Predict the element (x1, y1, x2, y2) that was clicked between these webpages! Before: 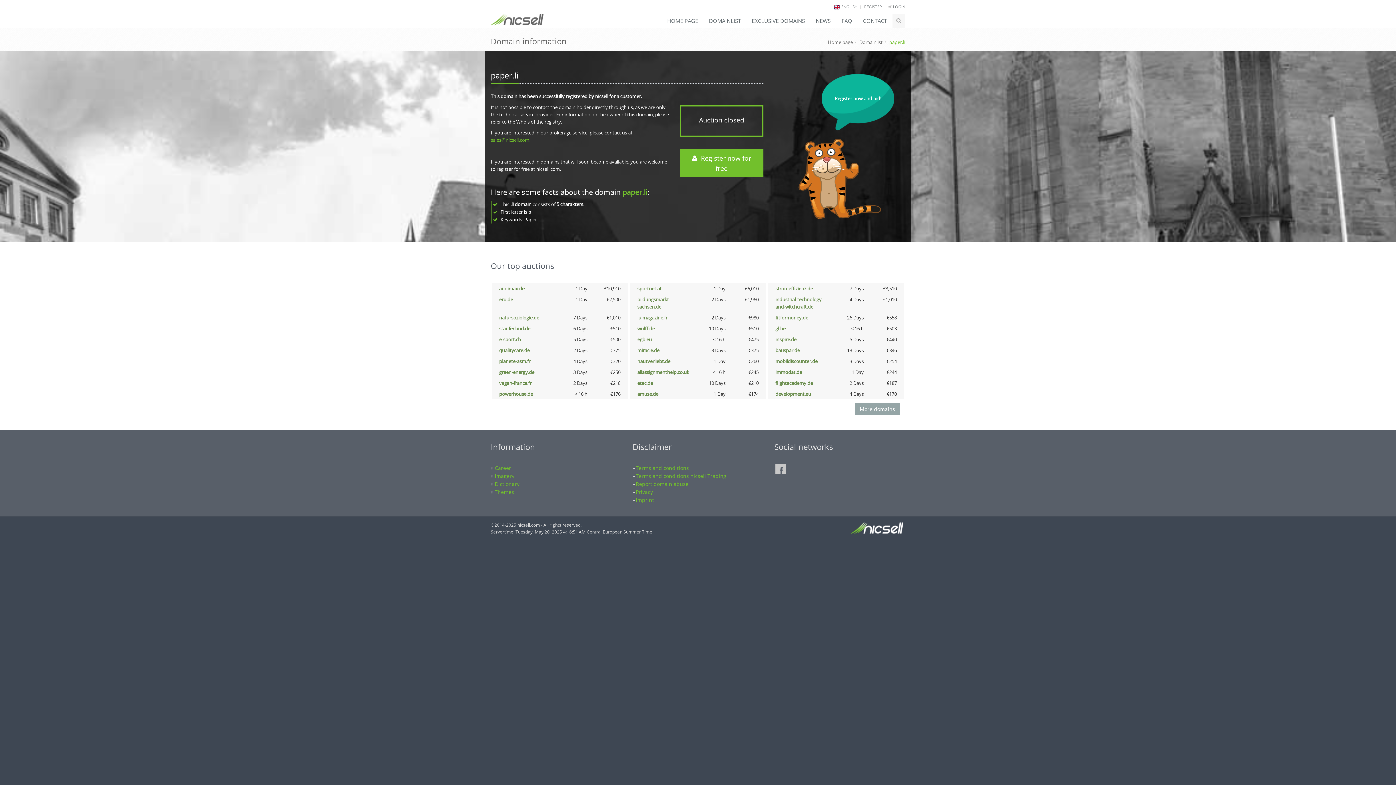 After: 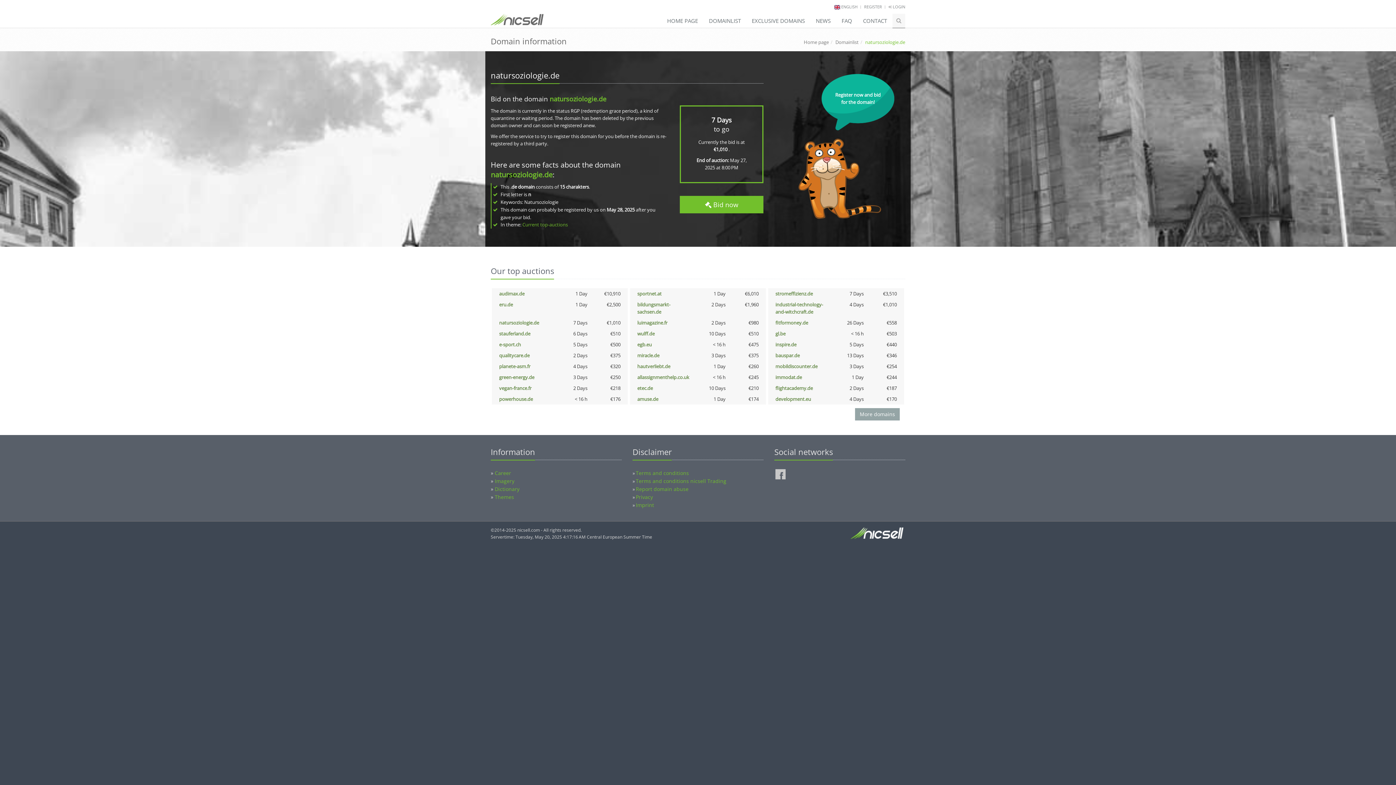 Action: label: natursoziologie.de bbox: (499, 314, 539, 321)